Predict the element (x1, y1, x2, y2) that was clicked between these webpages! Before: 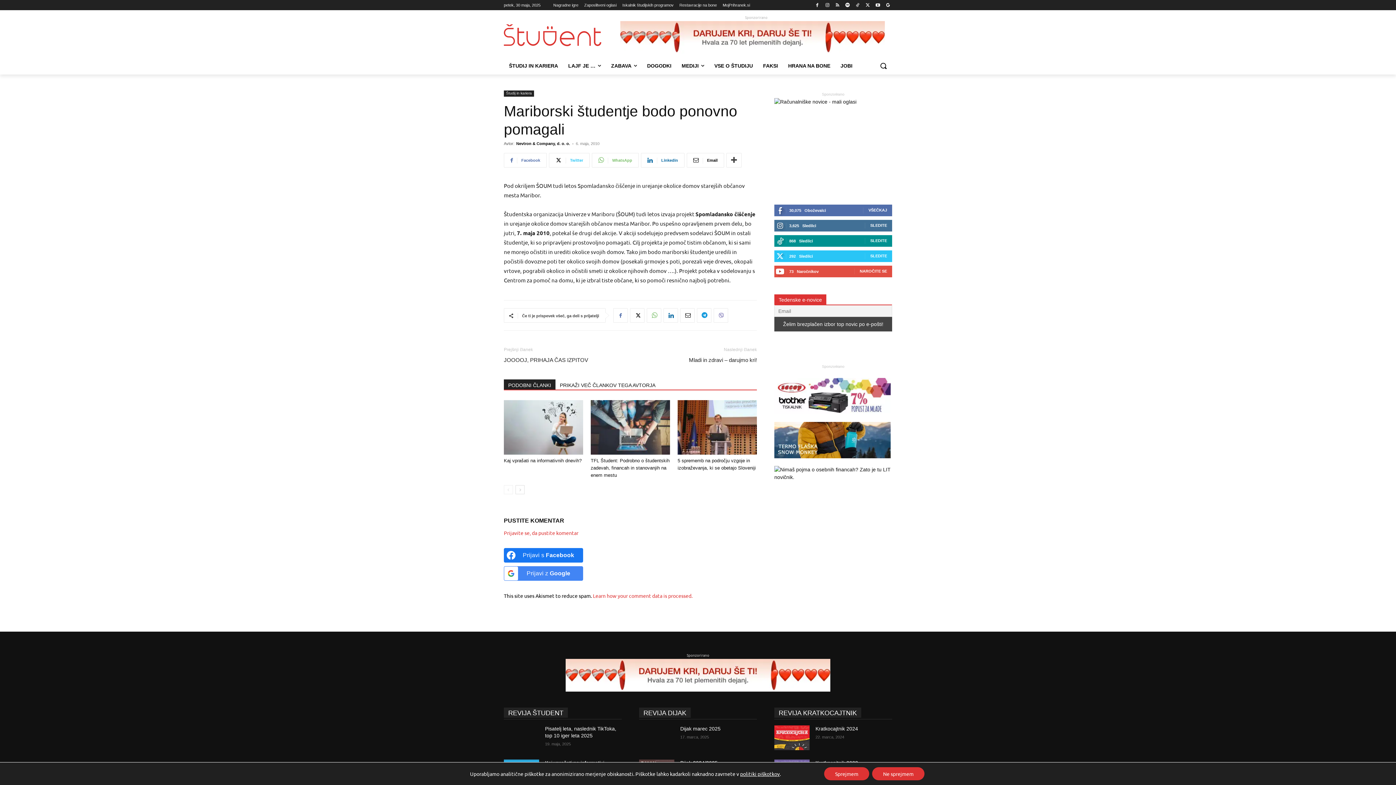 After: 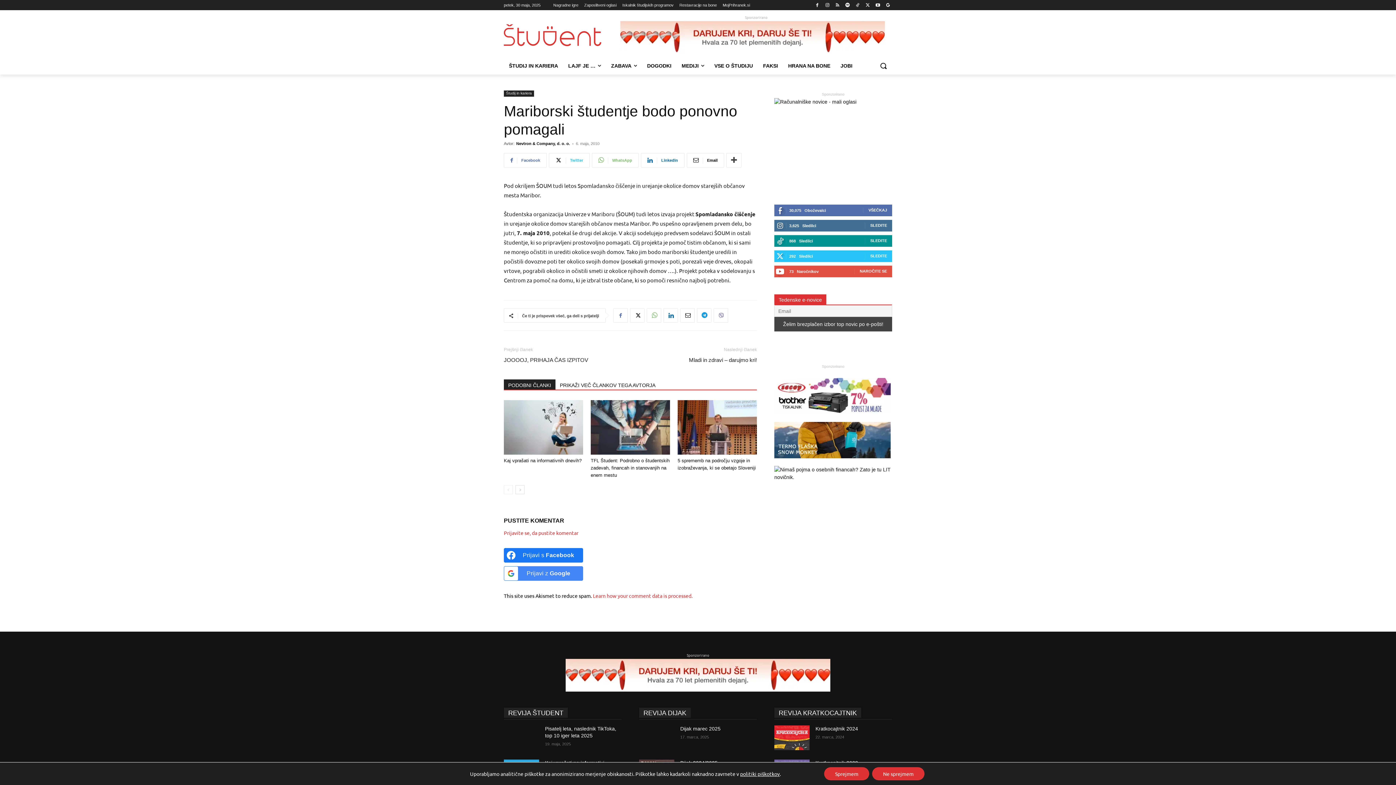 Action: bbox: (504, 548, 583, 562) label: Prijavi s <b>Facebook</b>